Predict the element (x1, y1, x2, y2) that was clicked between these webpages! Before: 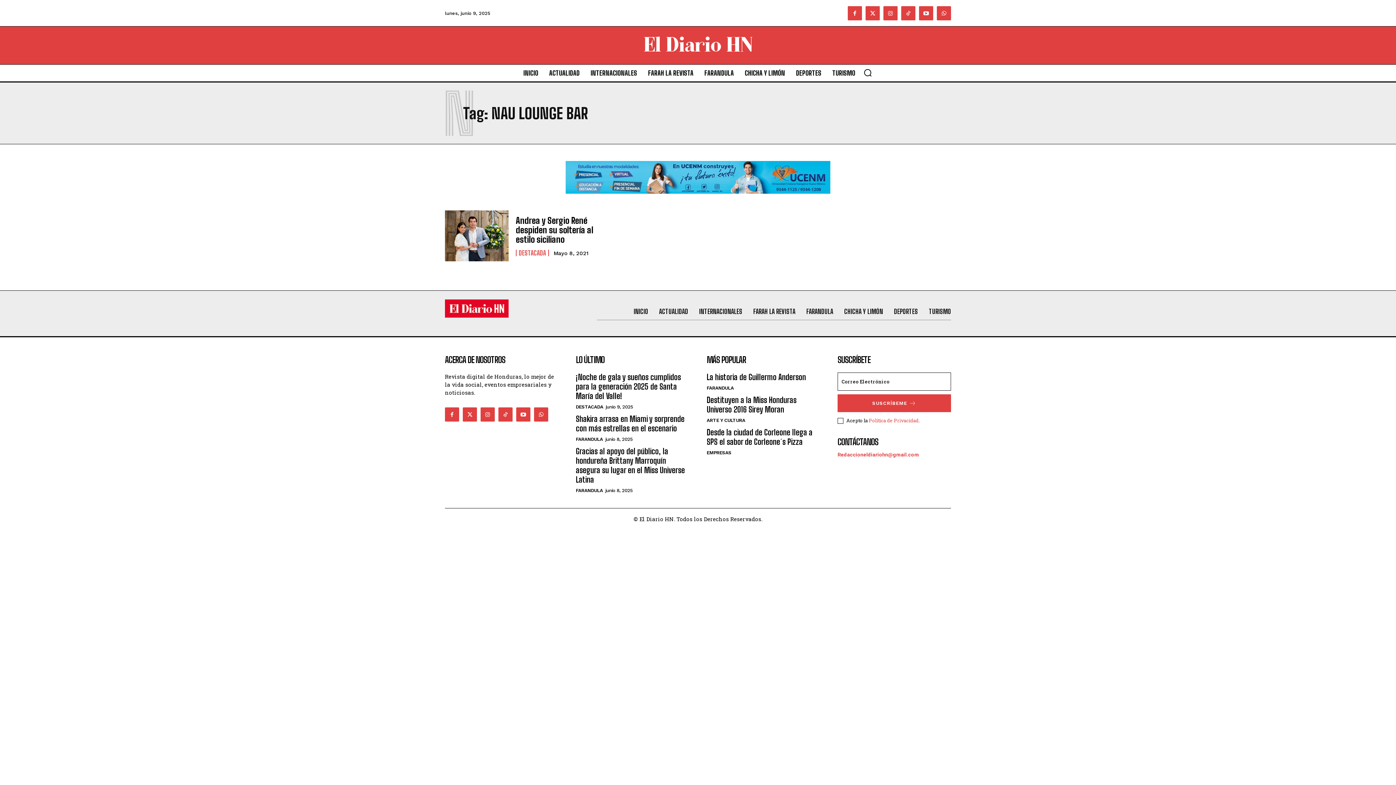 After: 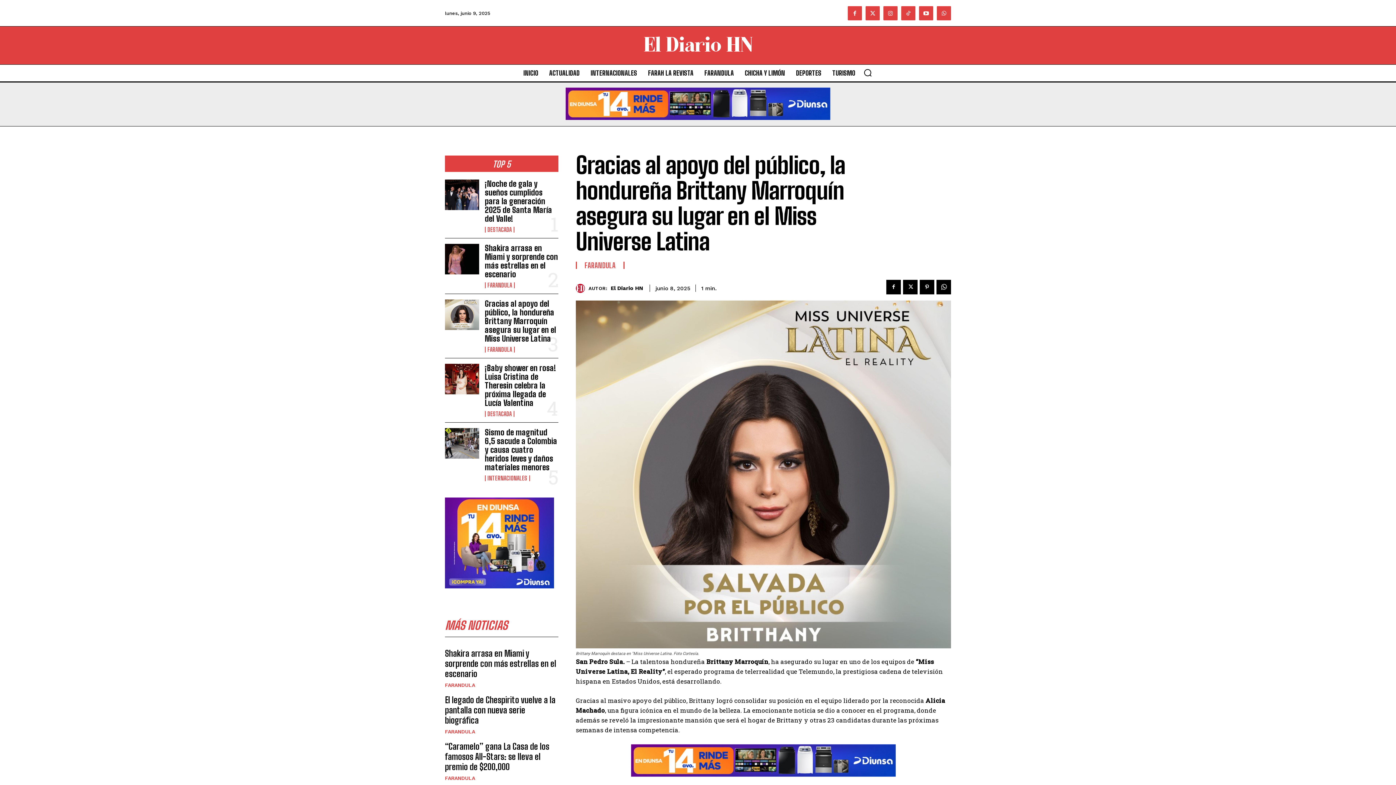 Action: bbox: (576, 446, 685, 484) label: Gracias al apoyo del público, la hondureña Brittany Marroquín asegura su lugar en el Miss Universe Latina